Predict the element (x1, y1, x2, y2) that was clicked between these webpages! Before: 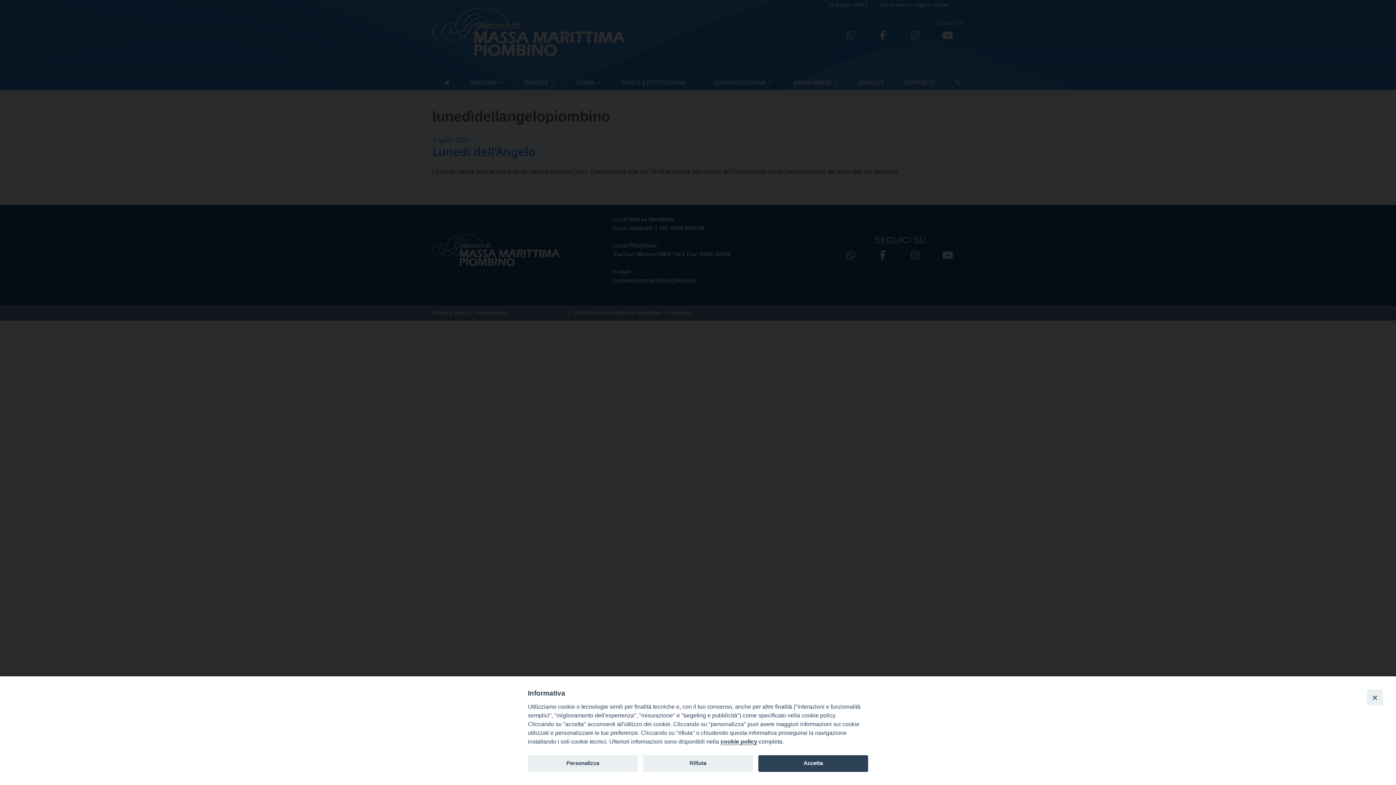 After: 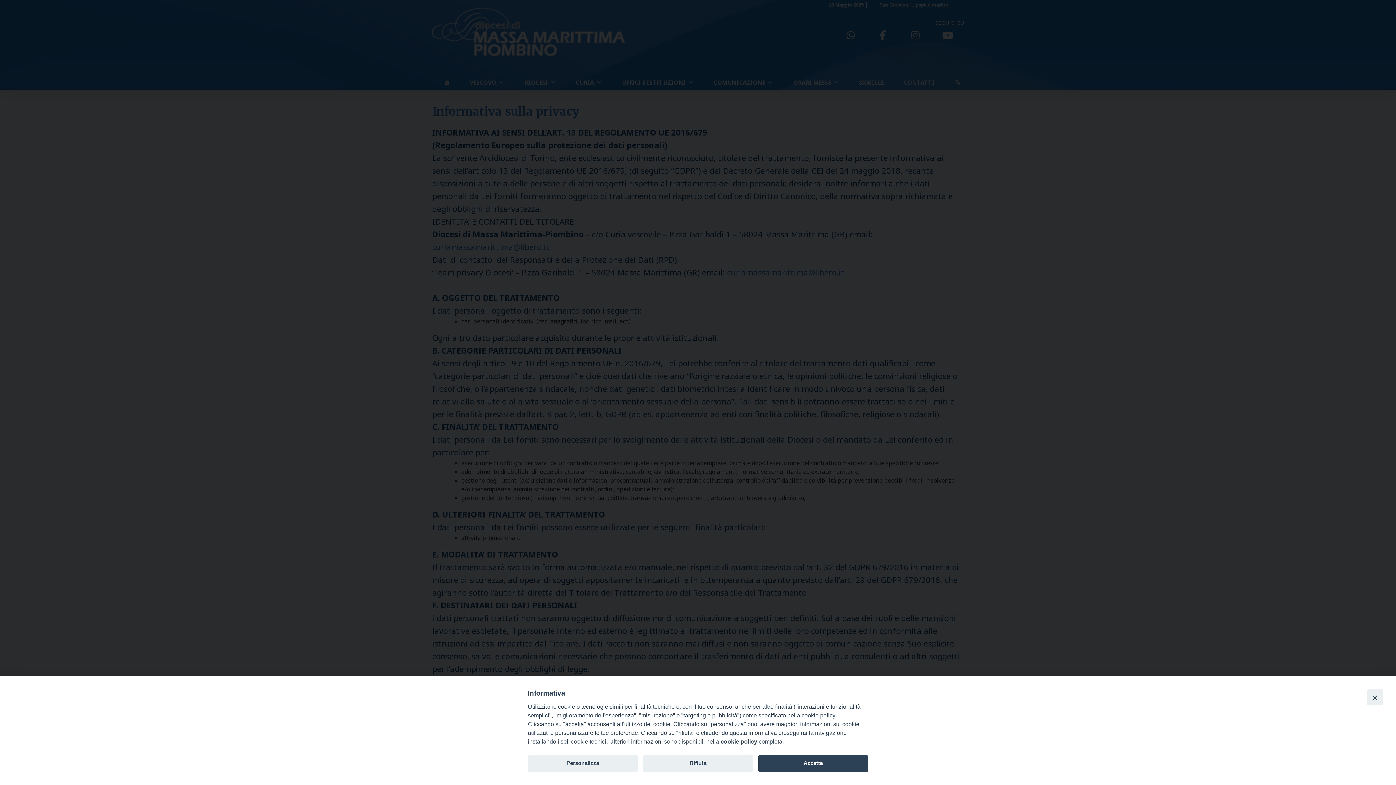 Action: bbox: (720, 738, 757, 745) label: cookie policy